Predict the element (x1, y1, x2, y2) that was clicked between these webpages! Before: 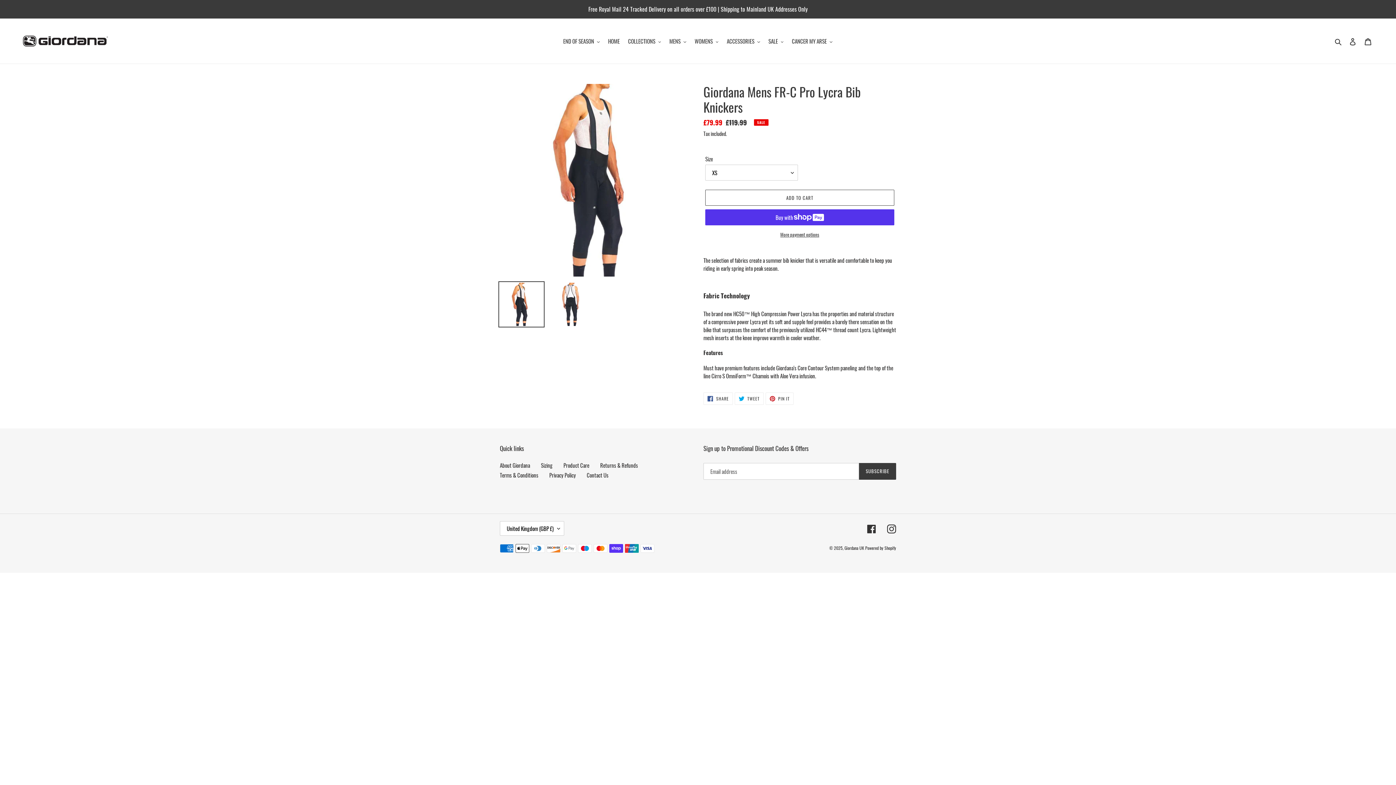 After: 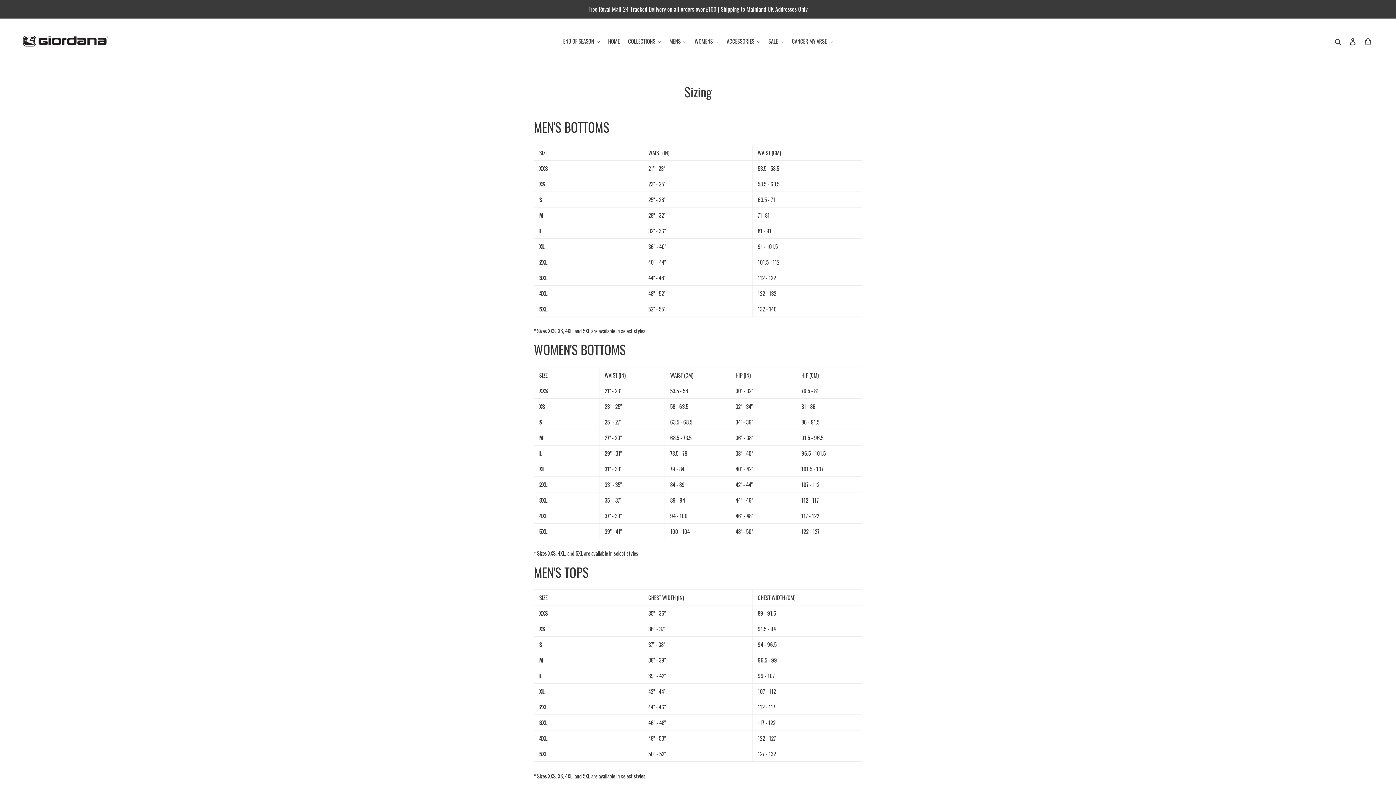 Action: label: Sizing bbox: (541, 461, 552, 469)